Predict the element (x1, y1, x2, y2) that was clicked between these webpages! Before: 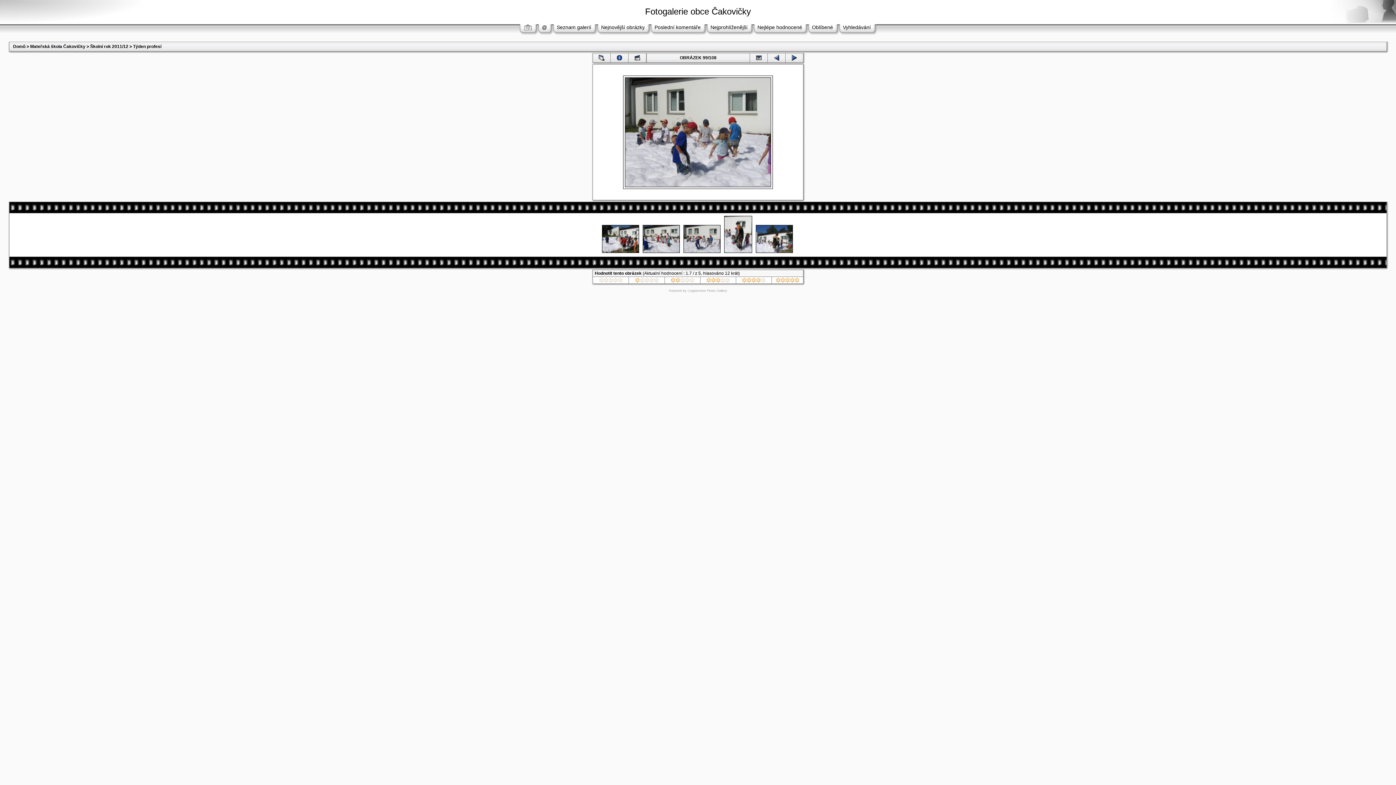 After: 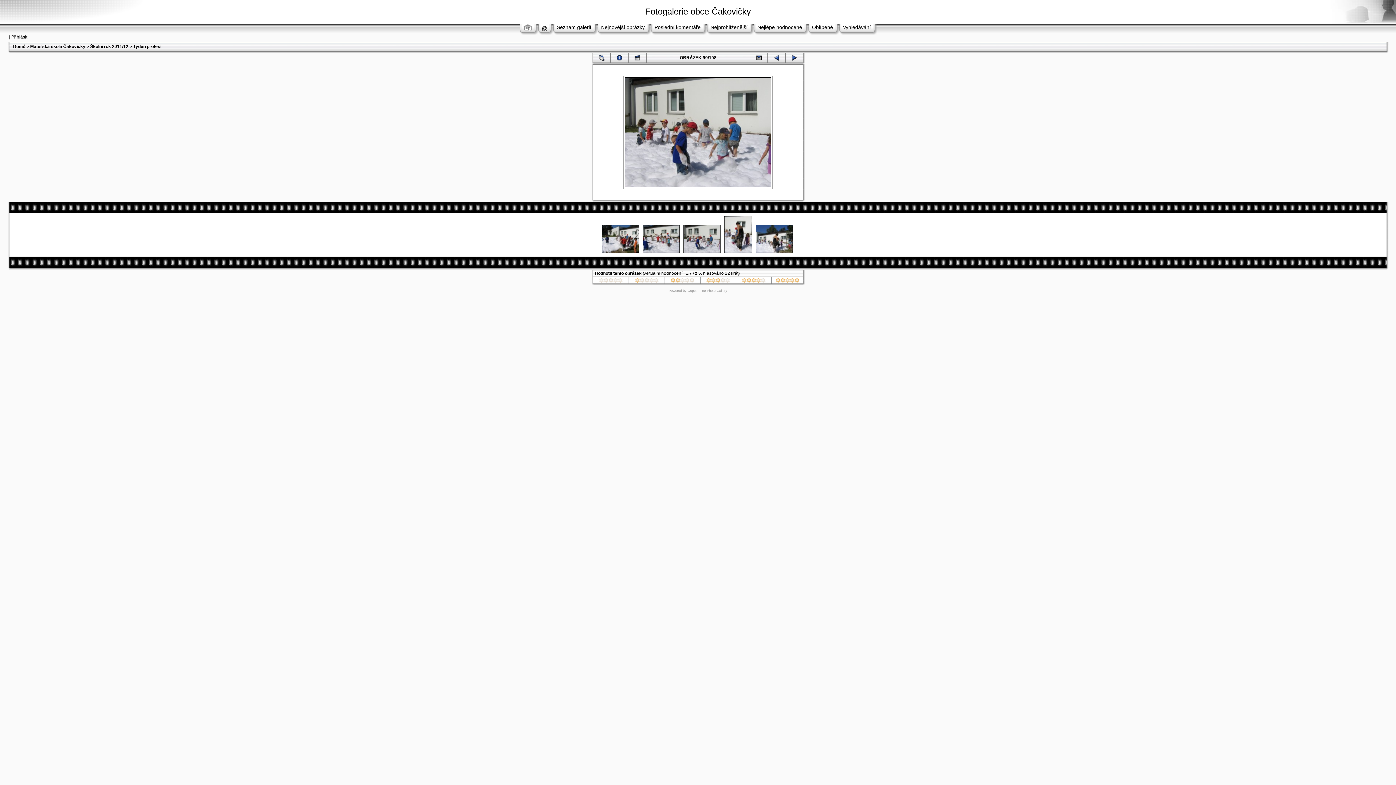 Action: label: @ bbox: (542, 24, 547, 30)